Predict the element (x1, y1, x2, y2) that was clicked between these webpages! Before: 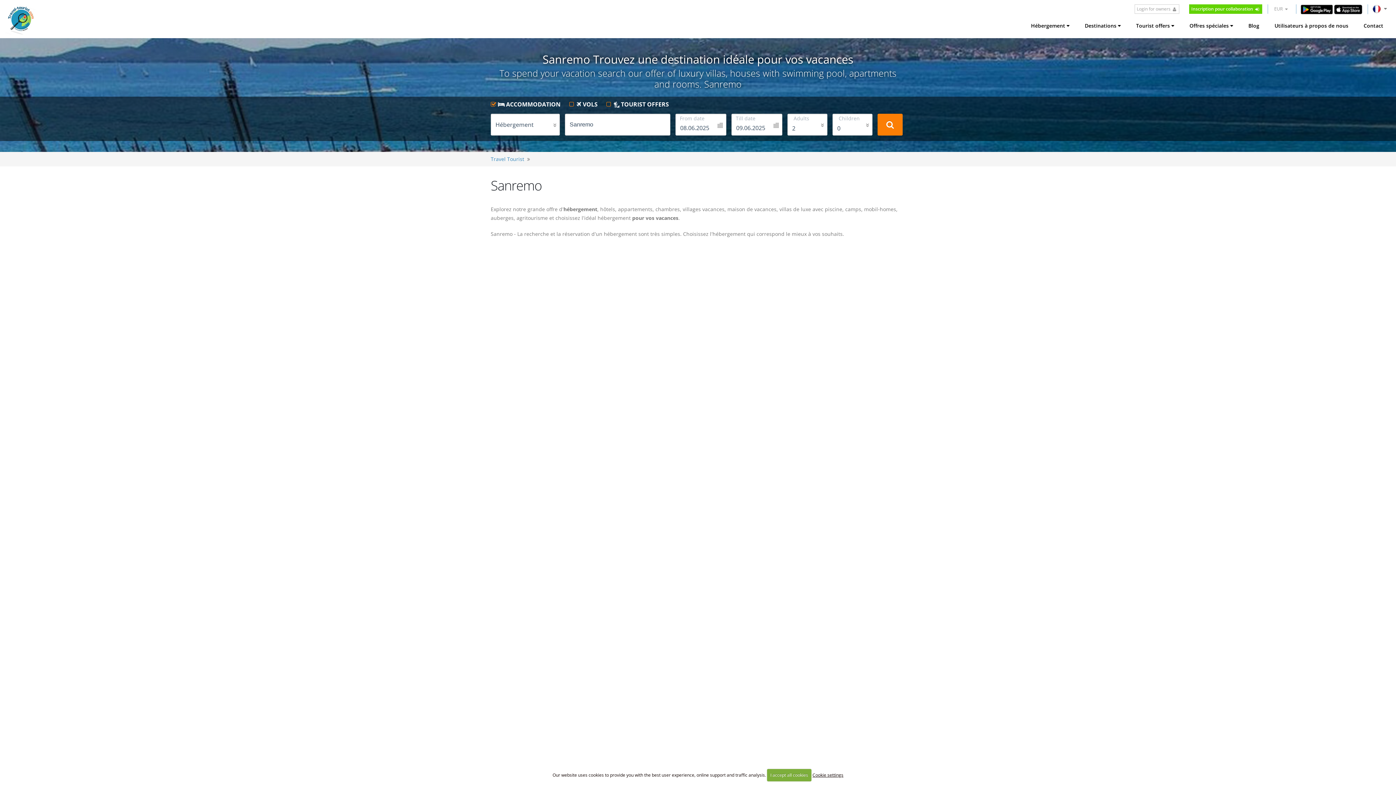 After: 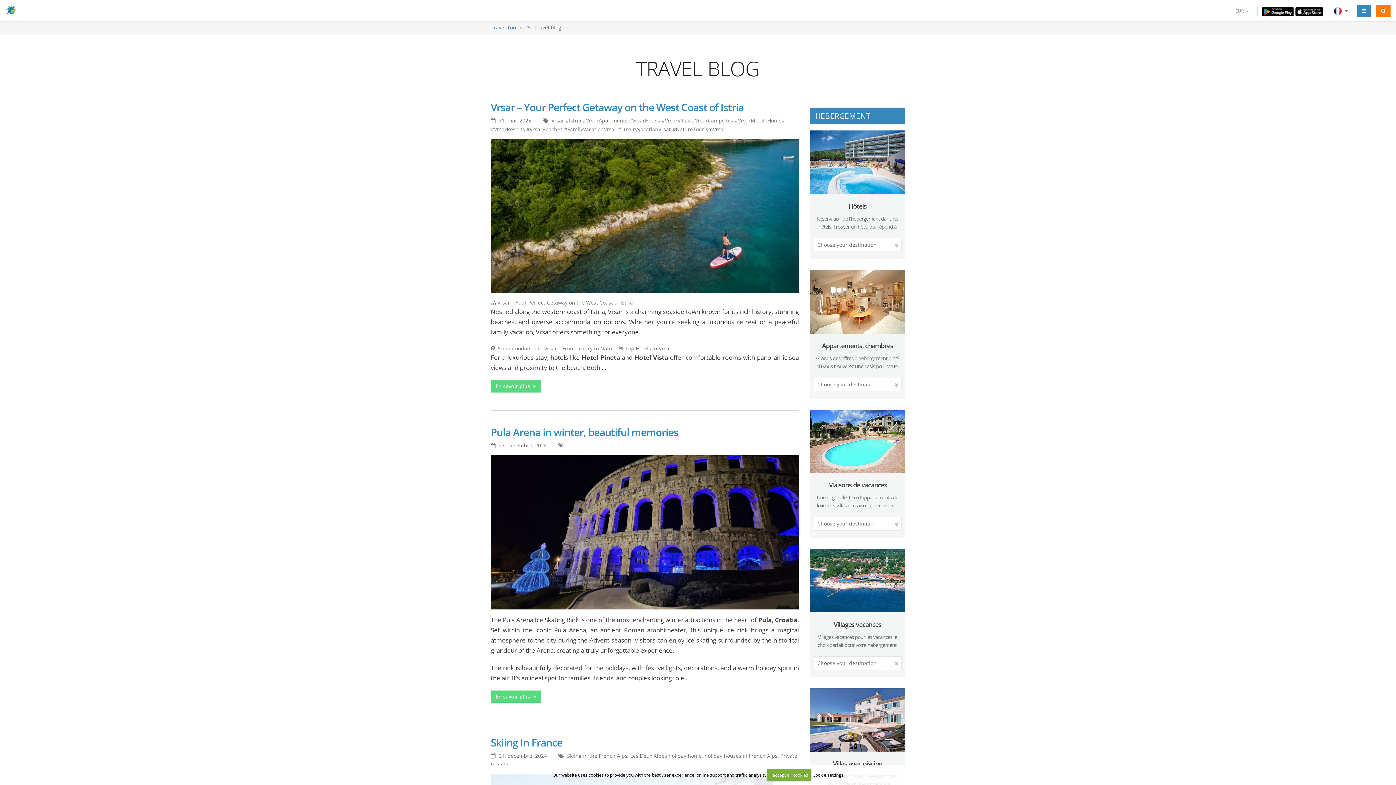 Action: bbox: (1241, 18, 1266, 33) label: Blog